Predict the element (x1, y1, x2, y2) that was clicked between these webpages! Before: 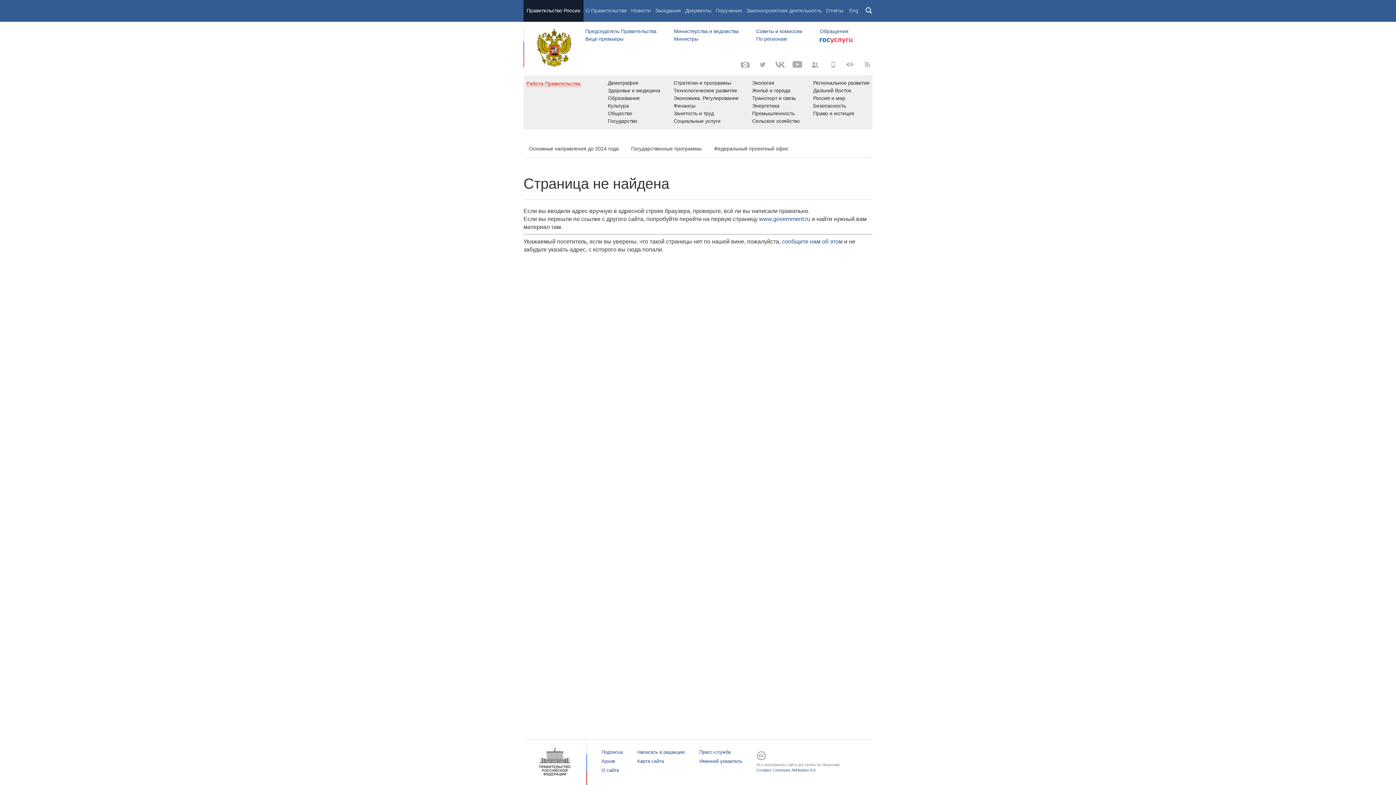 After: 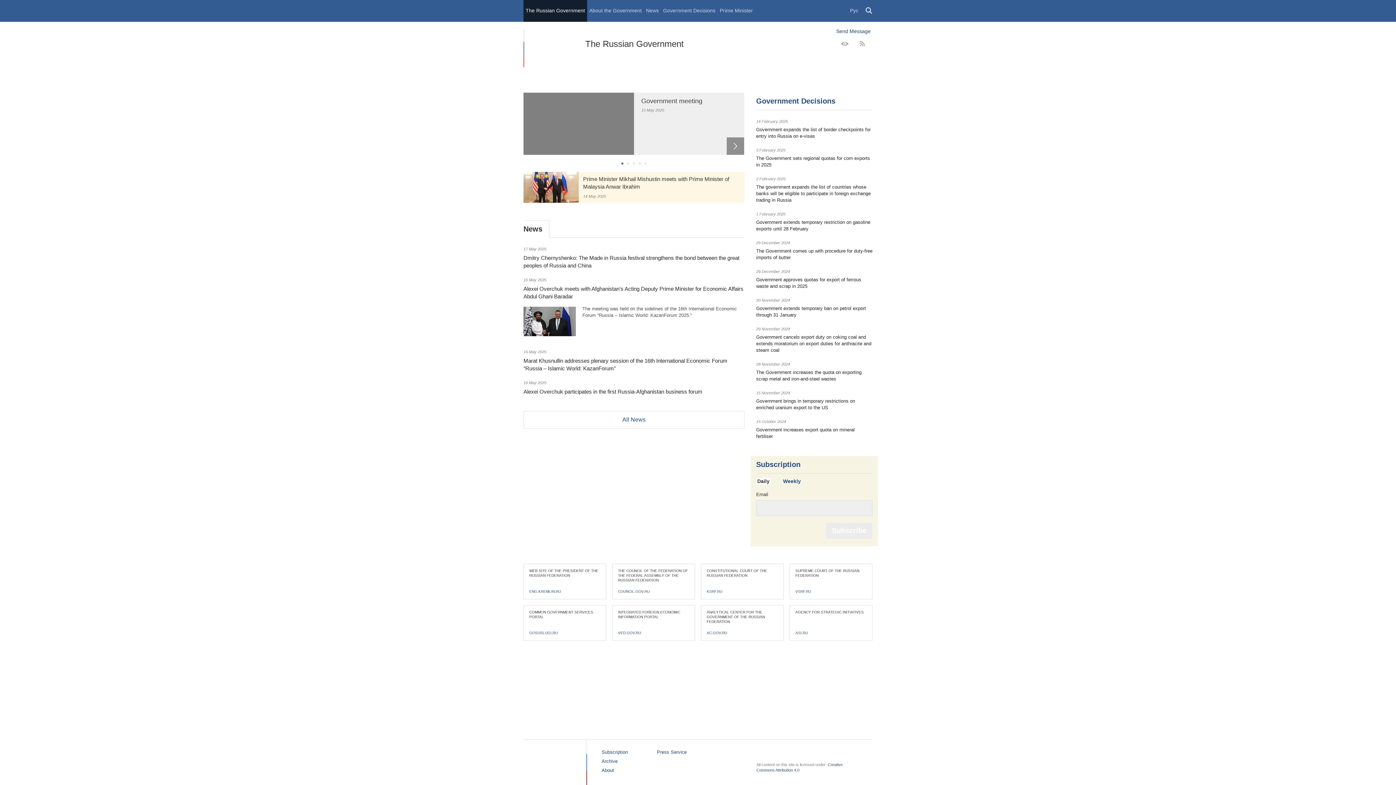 Action: label: Eng bbox: (847, 0, 860, 21)